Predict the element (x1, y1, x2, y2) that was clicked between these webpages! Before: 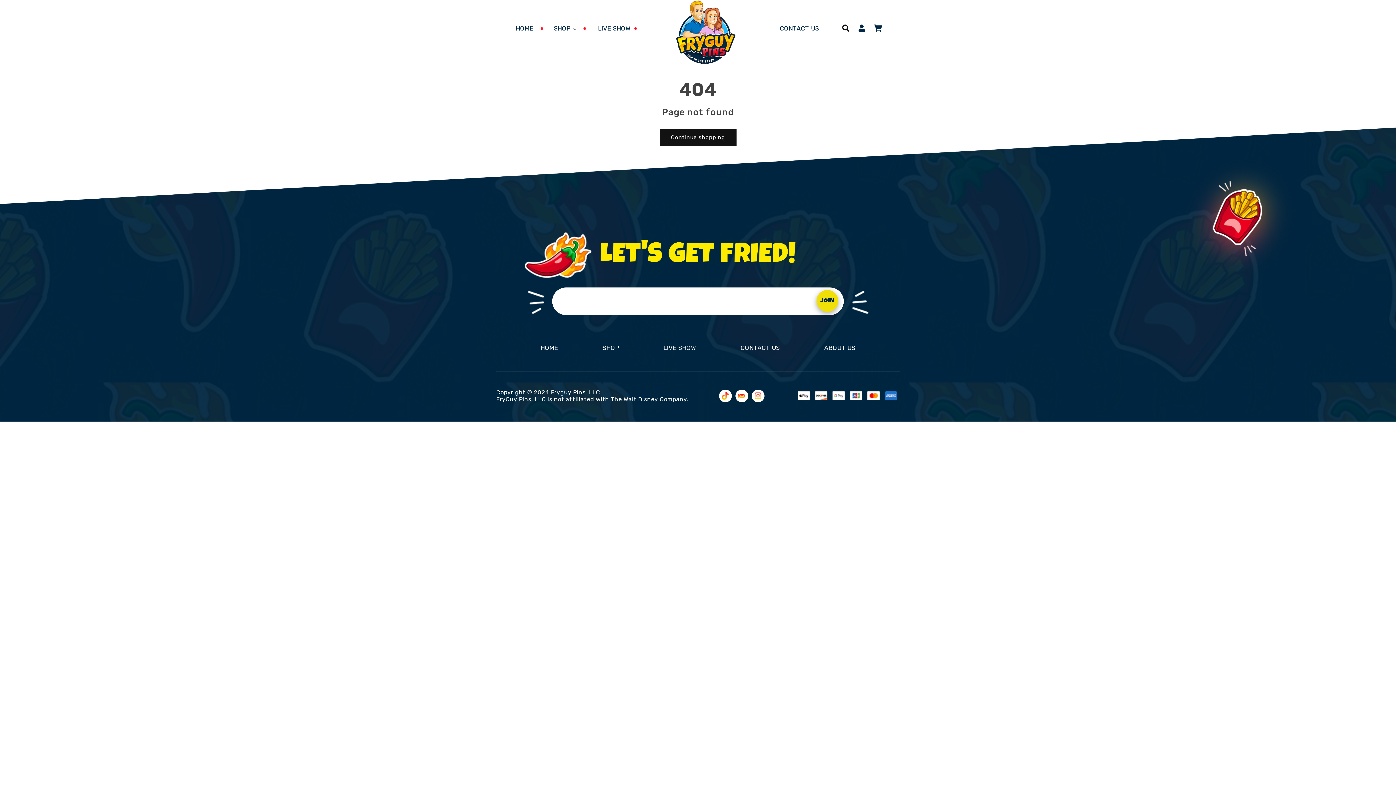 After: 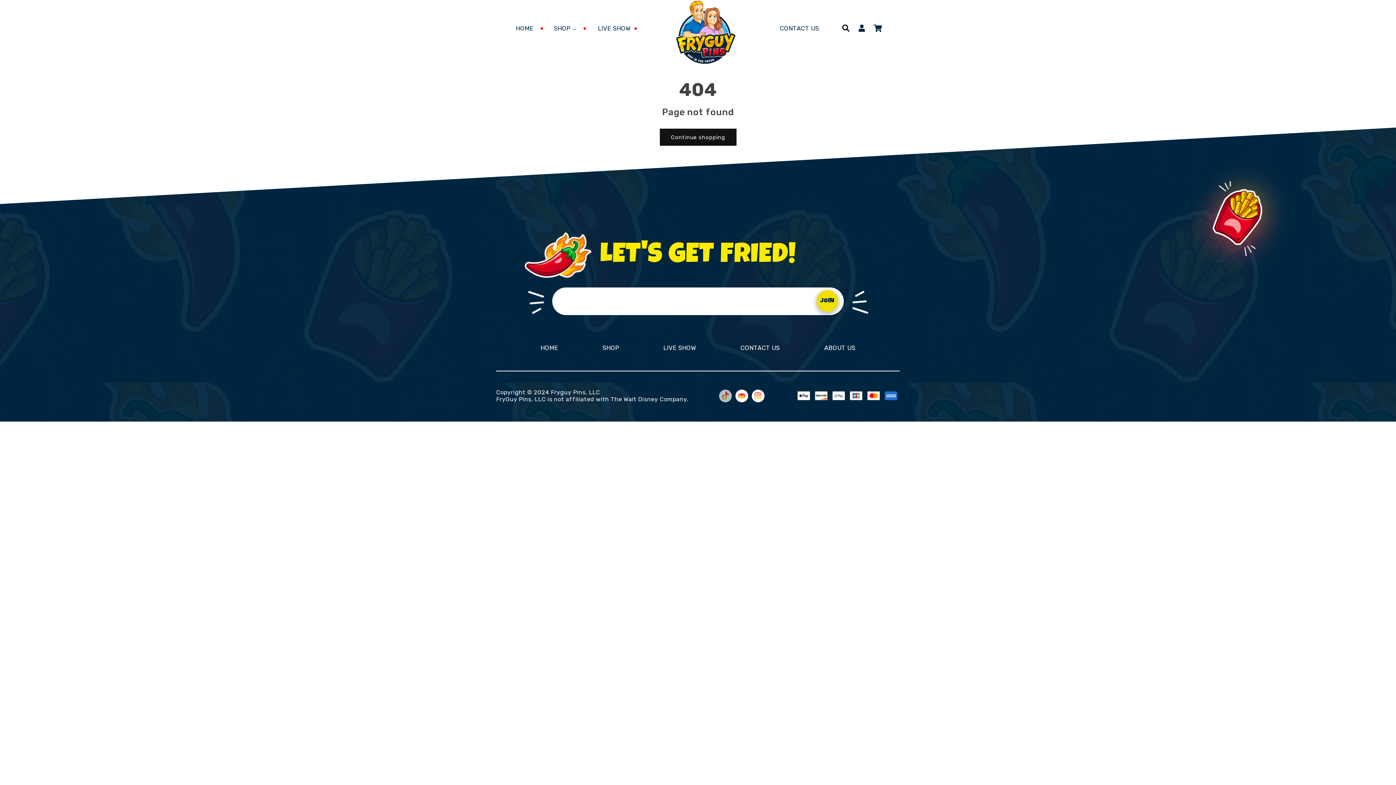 Action: bbox: (719, 389, 731, 402)